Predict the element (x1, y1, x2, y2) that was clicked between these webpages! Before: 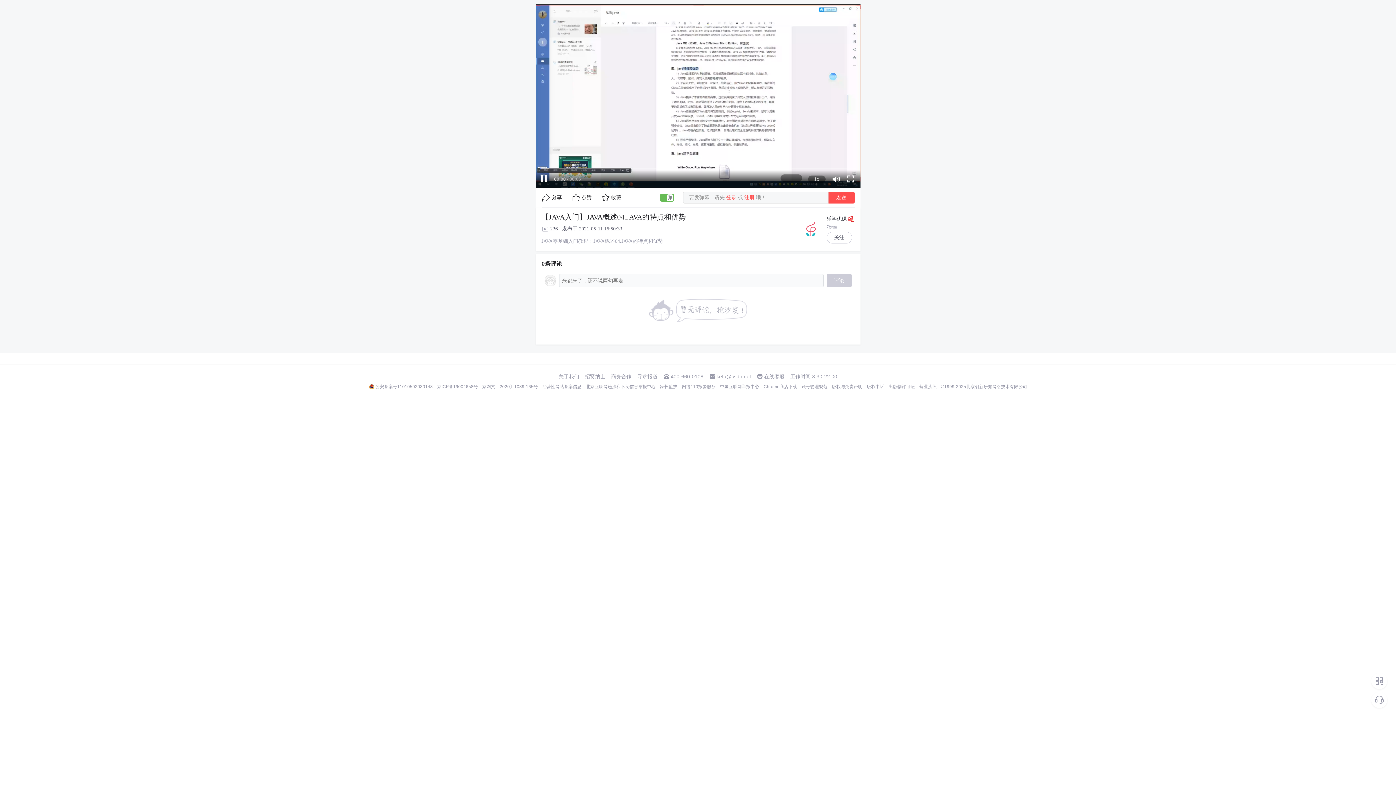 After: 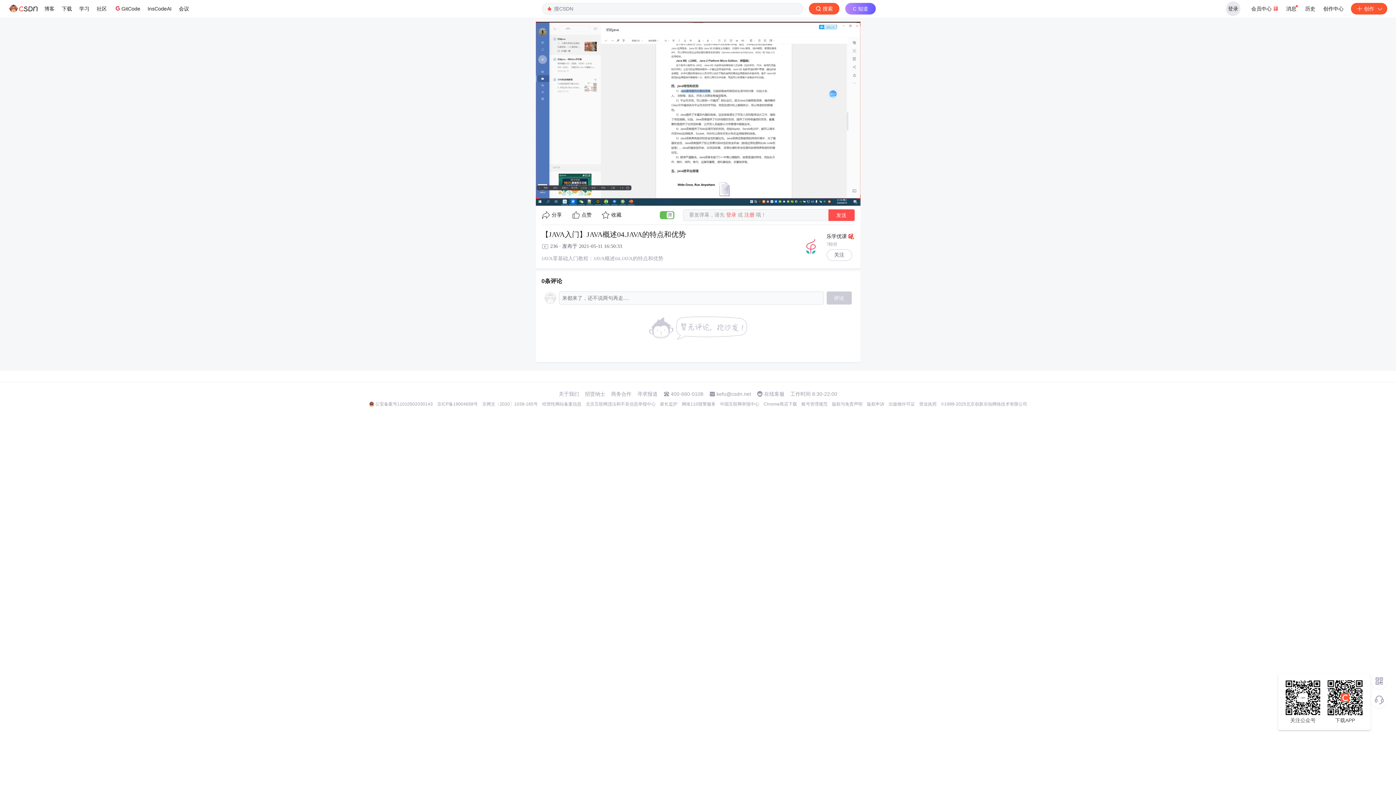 Action: bbox: (1371, 673, 1387, 689)